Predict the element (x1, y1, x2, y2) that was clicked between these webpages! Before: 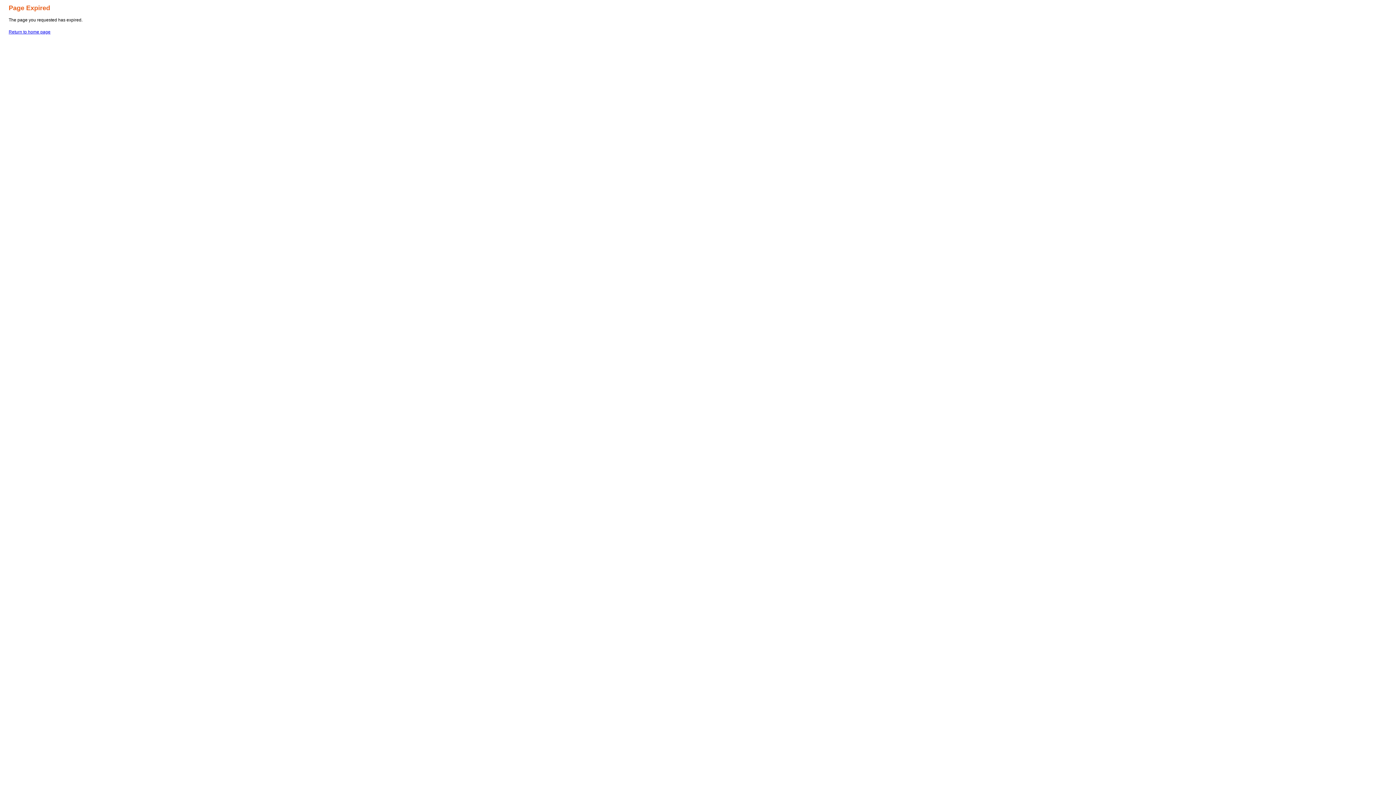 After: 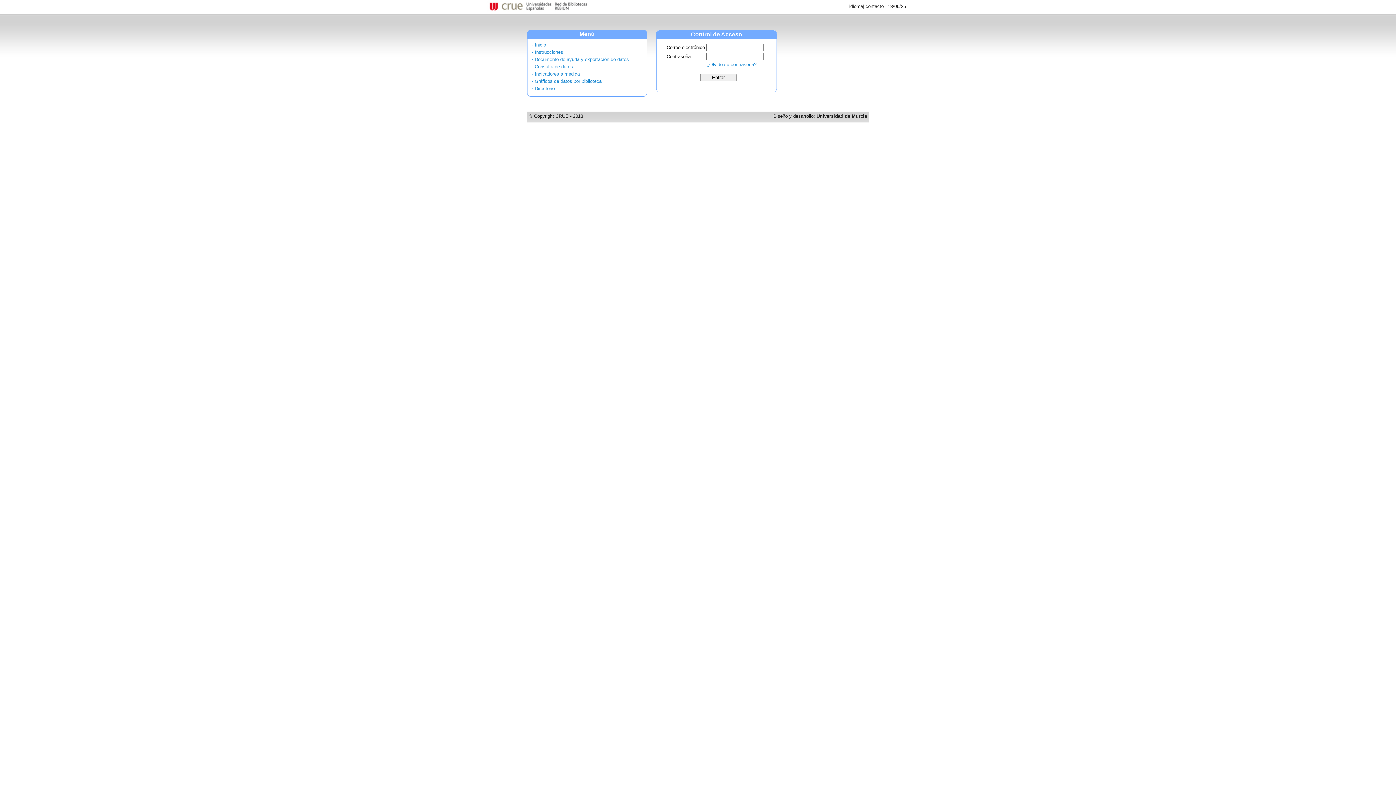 Action: label: Return to home page bbox: (8, 29, 50, 34)